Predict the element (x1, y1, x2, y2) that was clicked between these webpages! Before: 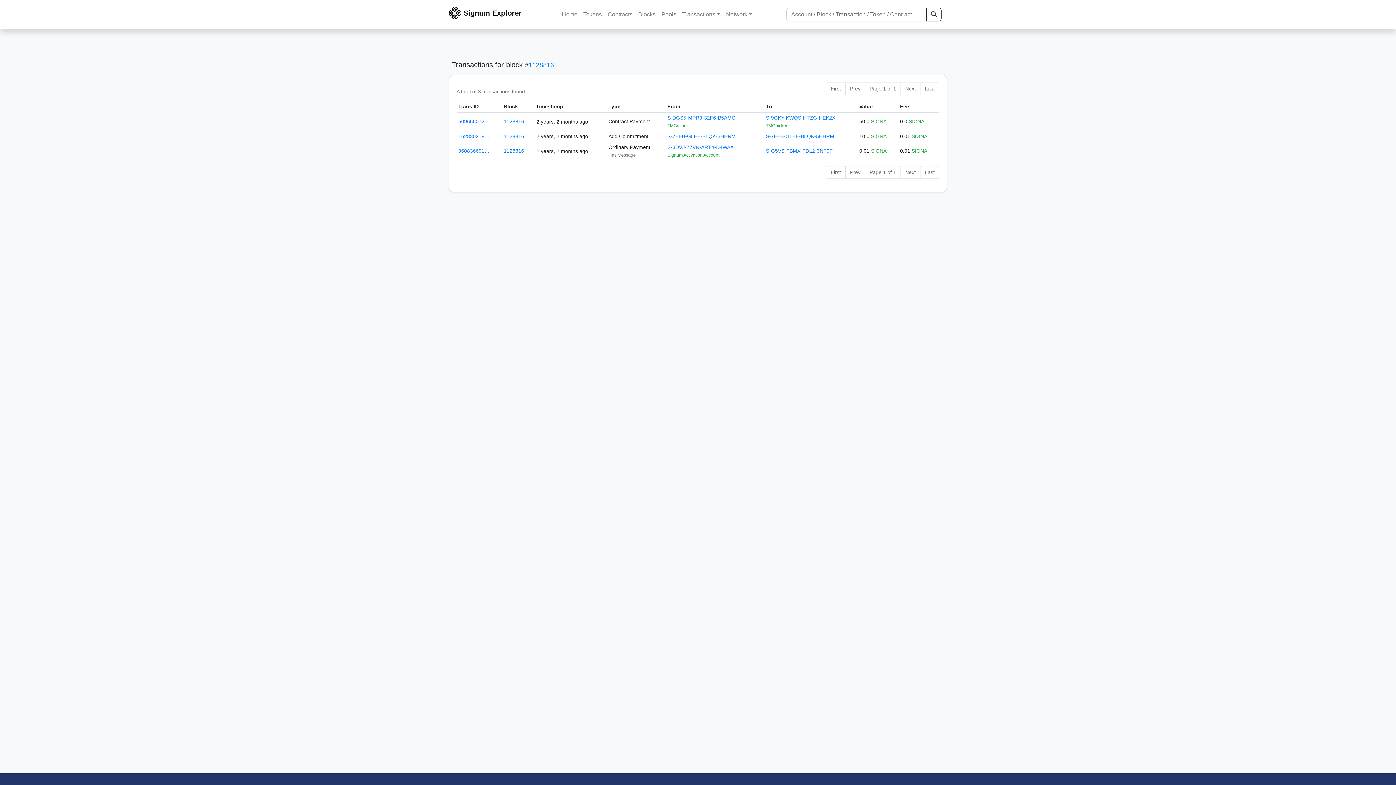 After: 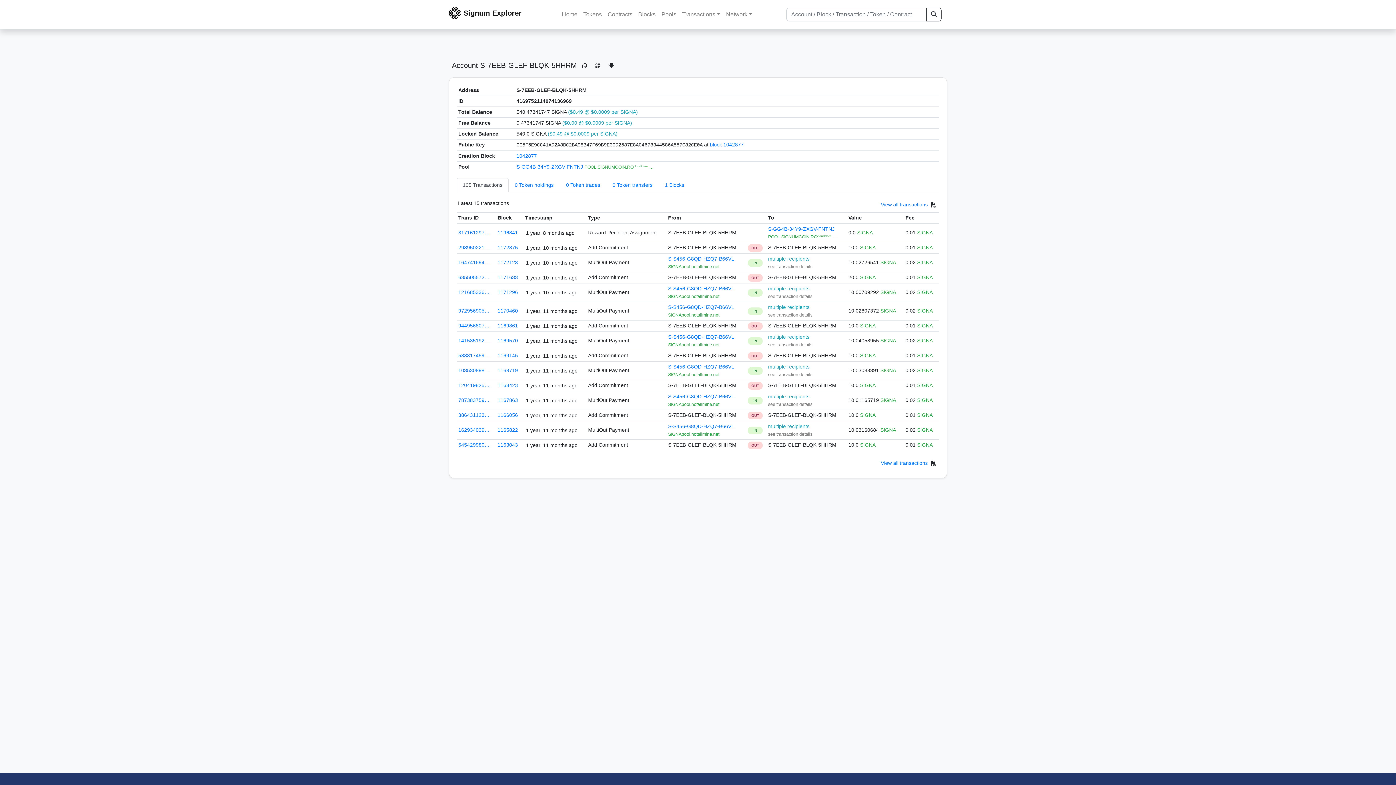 Action: bbox: (766, 133, 834, 139) label: S-7EEB-GLEF-BLQK-5HHRM